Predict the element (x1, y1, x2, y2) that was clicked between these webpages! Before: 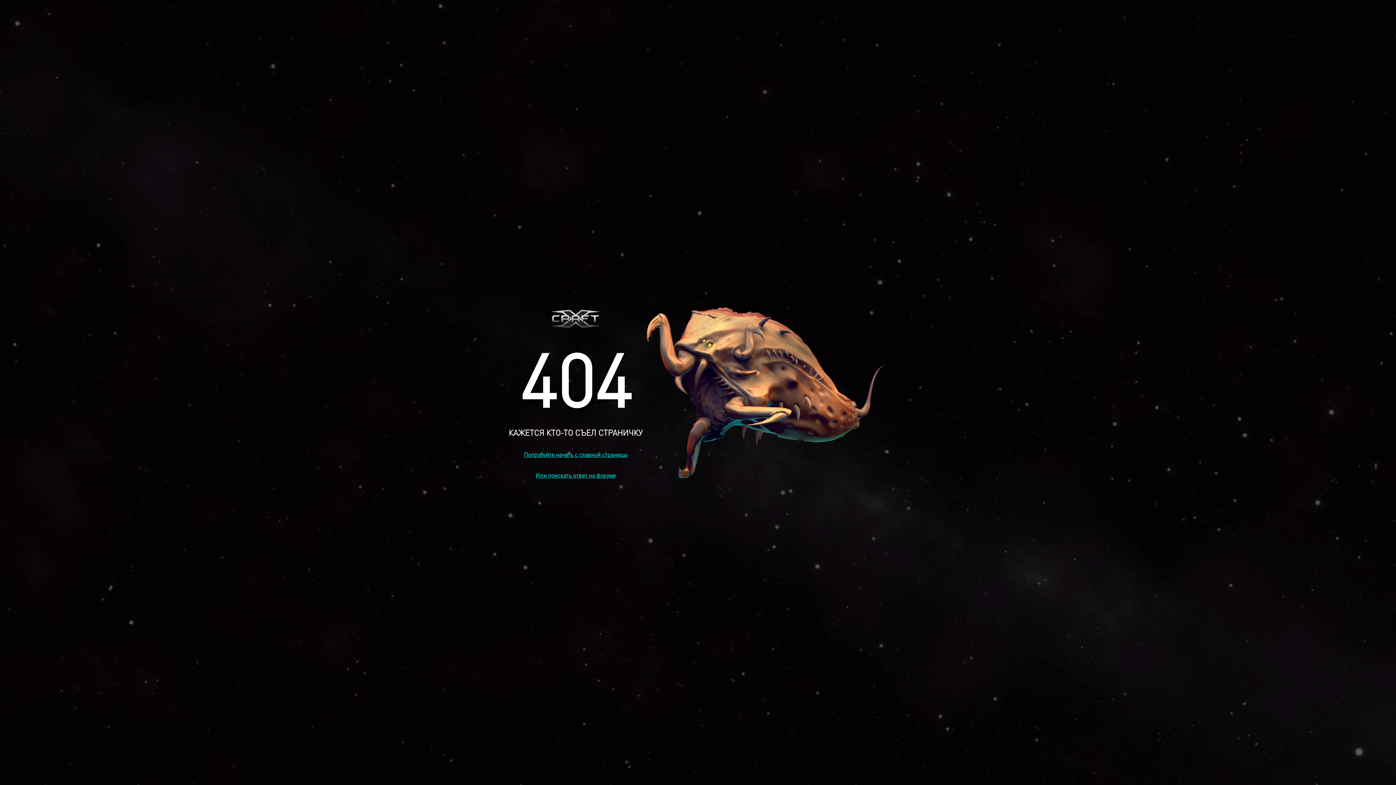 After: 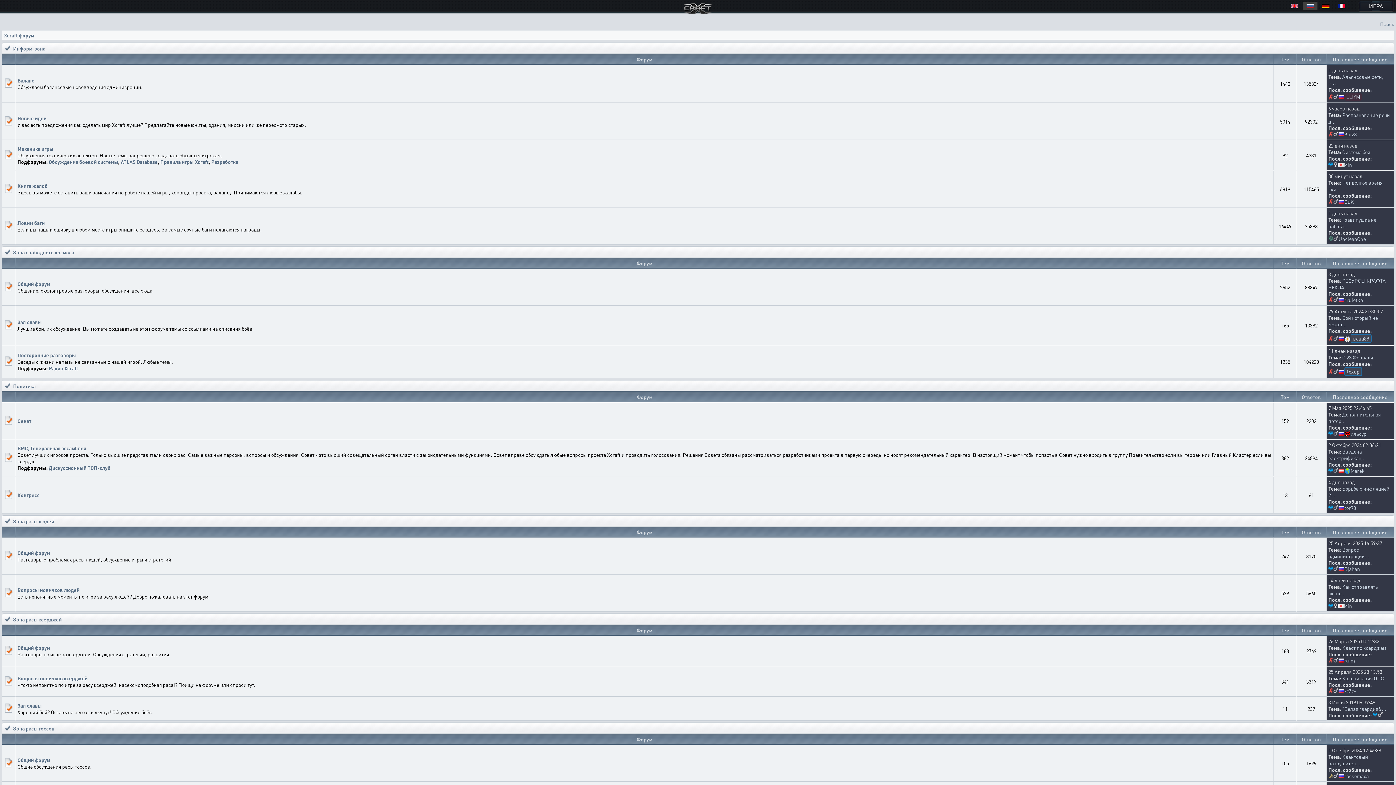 Action: bbox: (508, 471, 642, 479) label: Или поискать ответ на форуме